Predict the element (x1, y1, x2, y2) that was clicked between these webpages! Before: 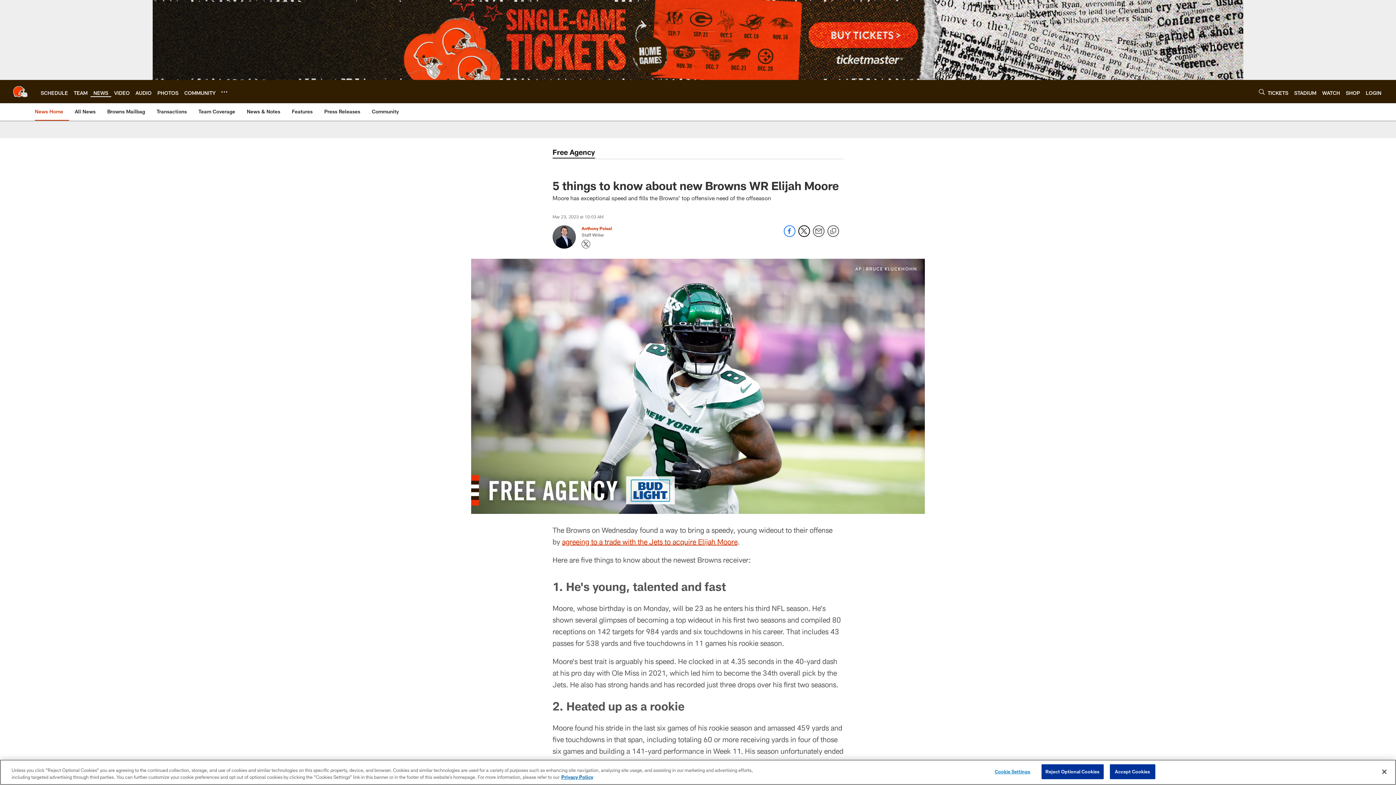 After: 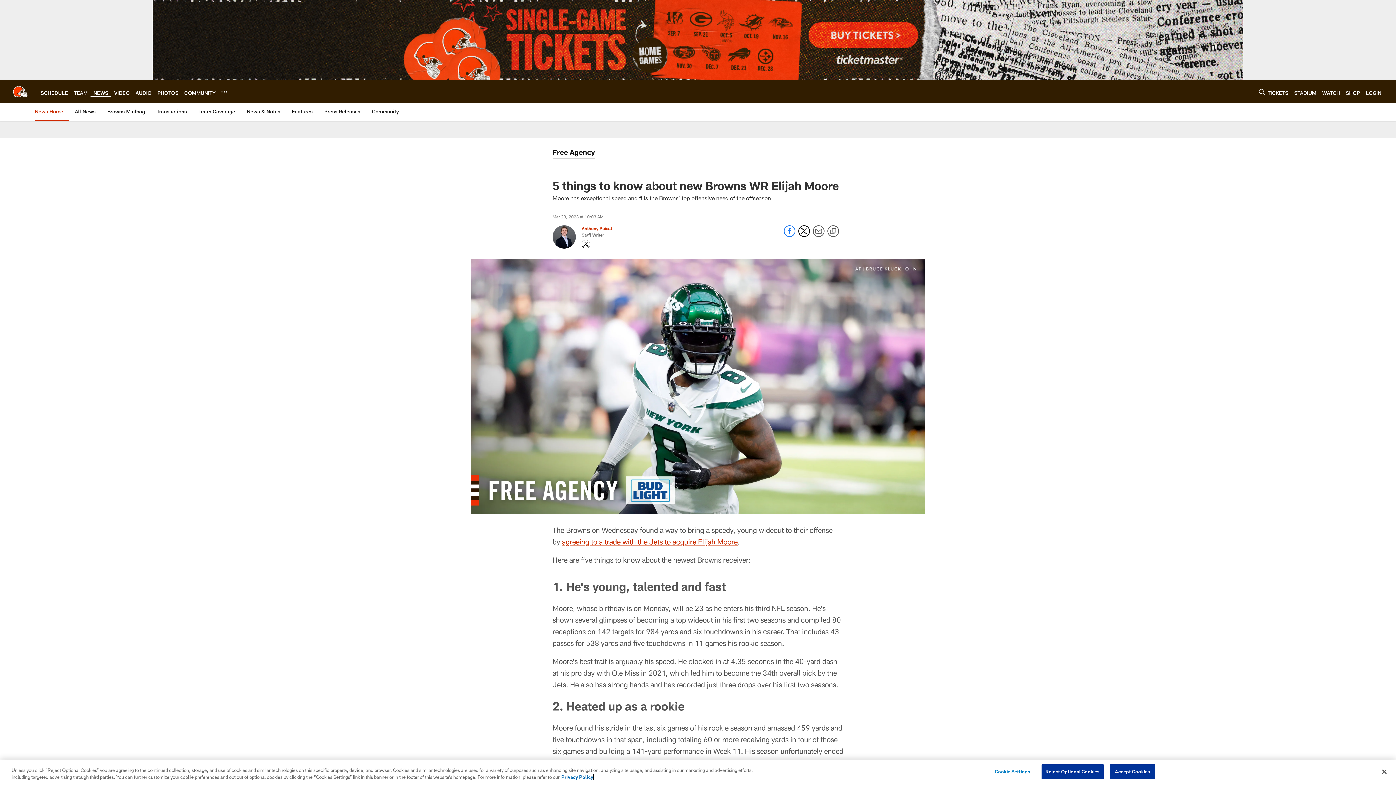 Action: bbox: (561, 774, 593, 780) label: More information about privacy policy, opens in a new tab, opens in a new tab